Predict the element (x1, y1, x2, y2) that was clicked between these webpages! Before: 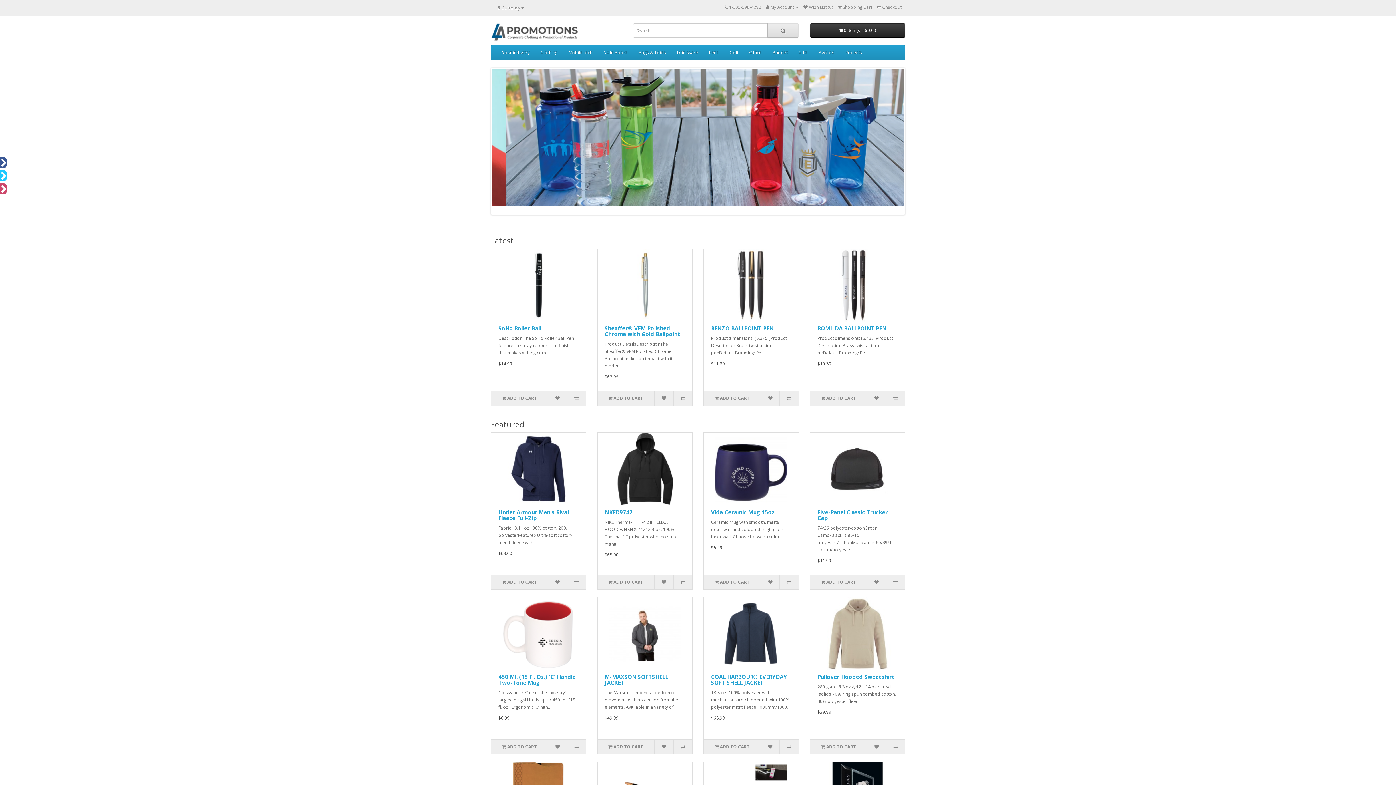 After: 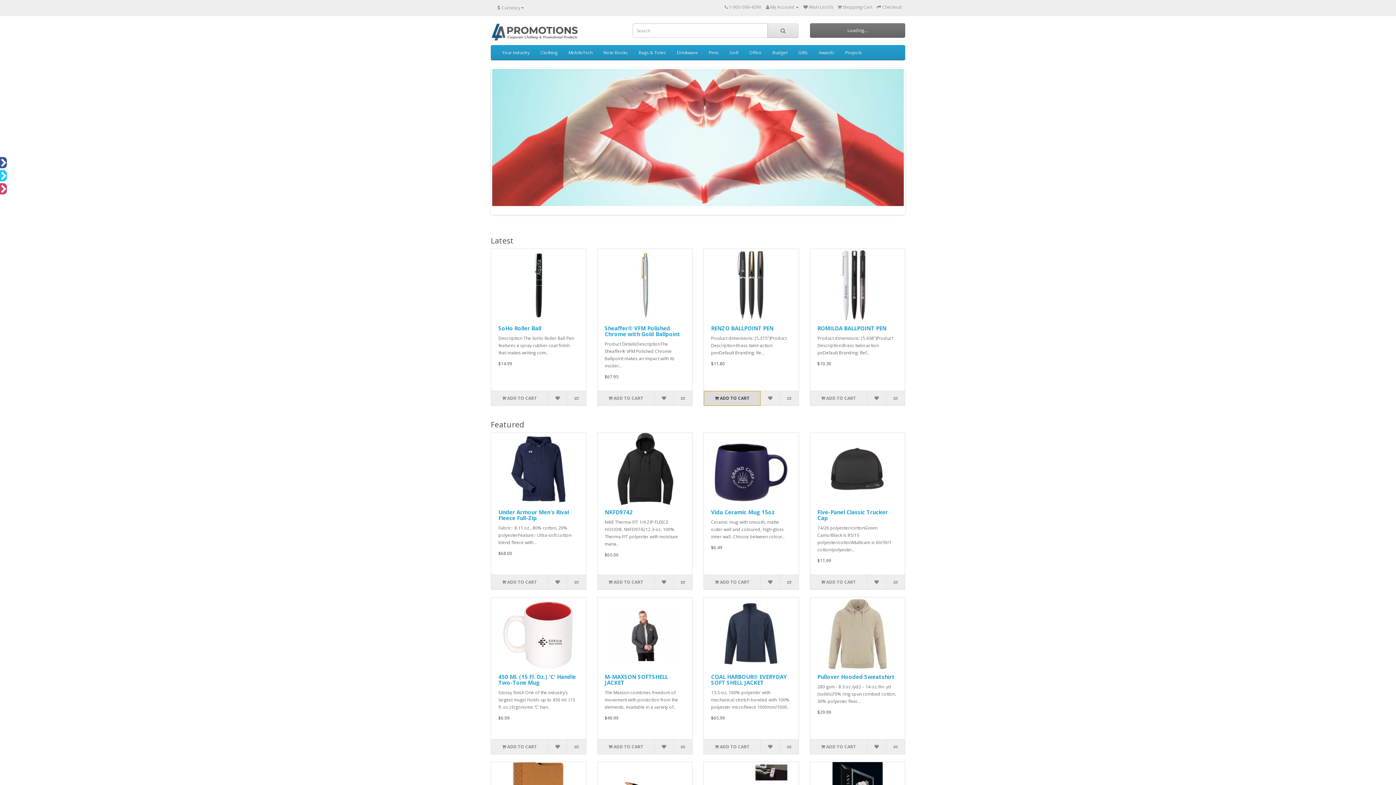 Action: label:  ADD TO CART bbox: (704, 391, 760, 405)